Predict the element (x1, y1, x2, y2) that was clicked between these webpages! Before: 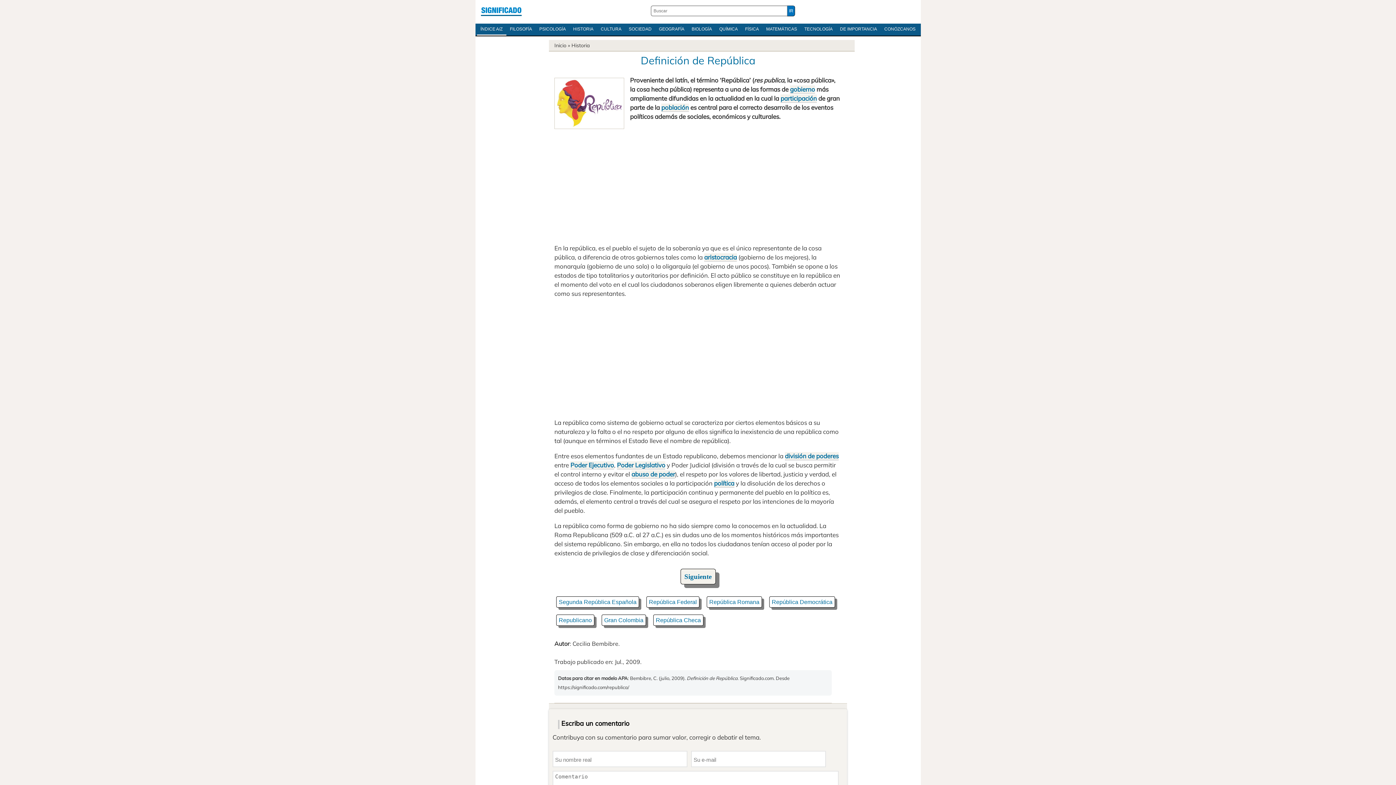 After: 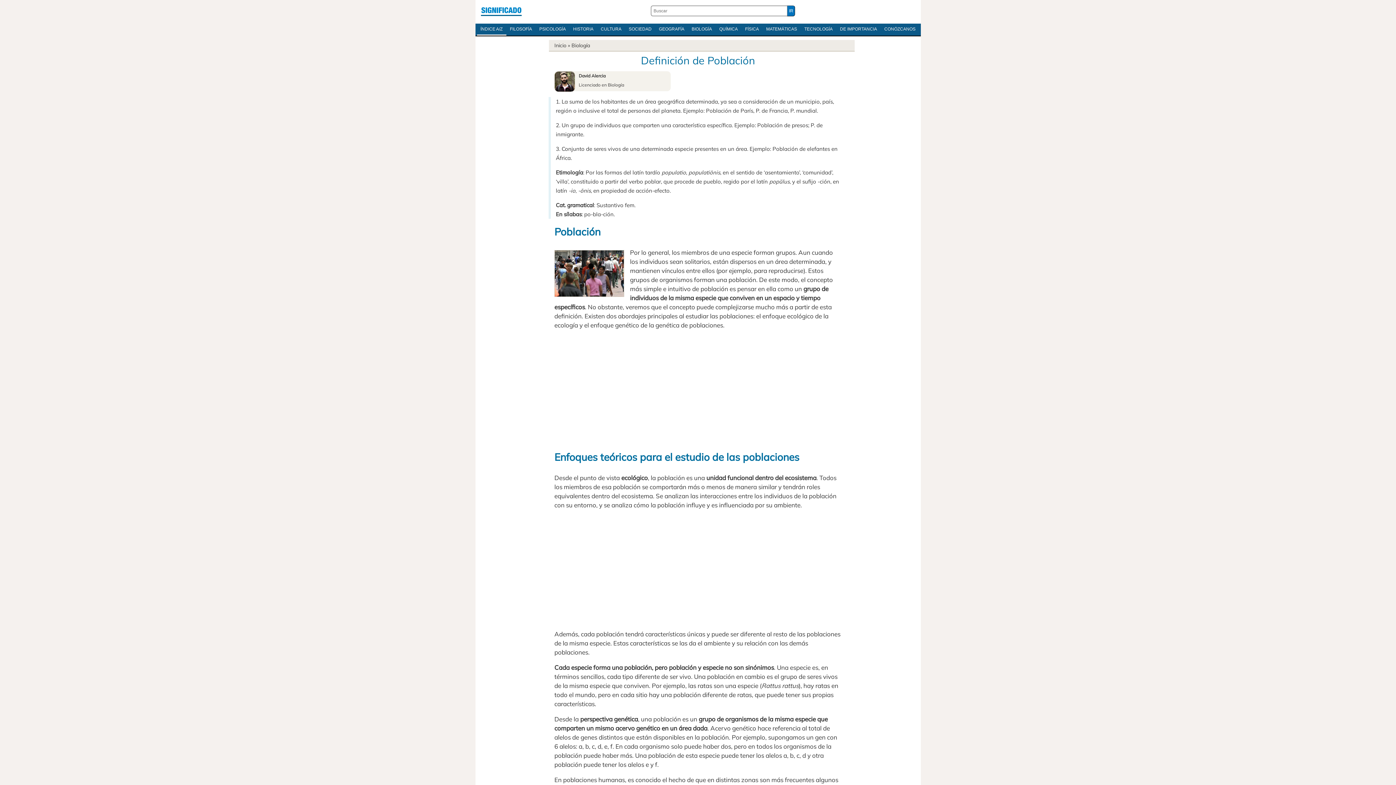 Action: bbox: (661, 103, 689, 112) label: población